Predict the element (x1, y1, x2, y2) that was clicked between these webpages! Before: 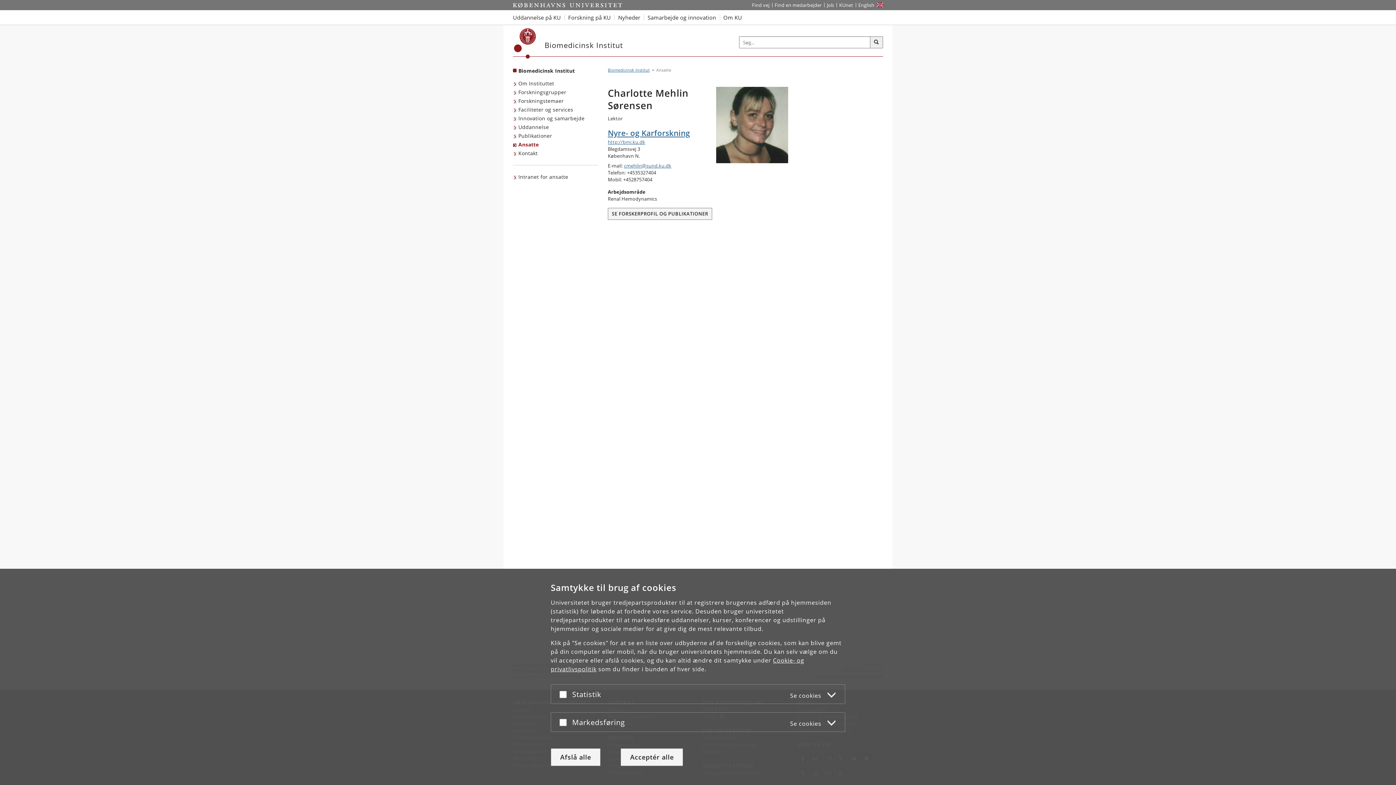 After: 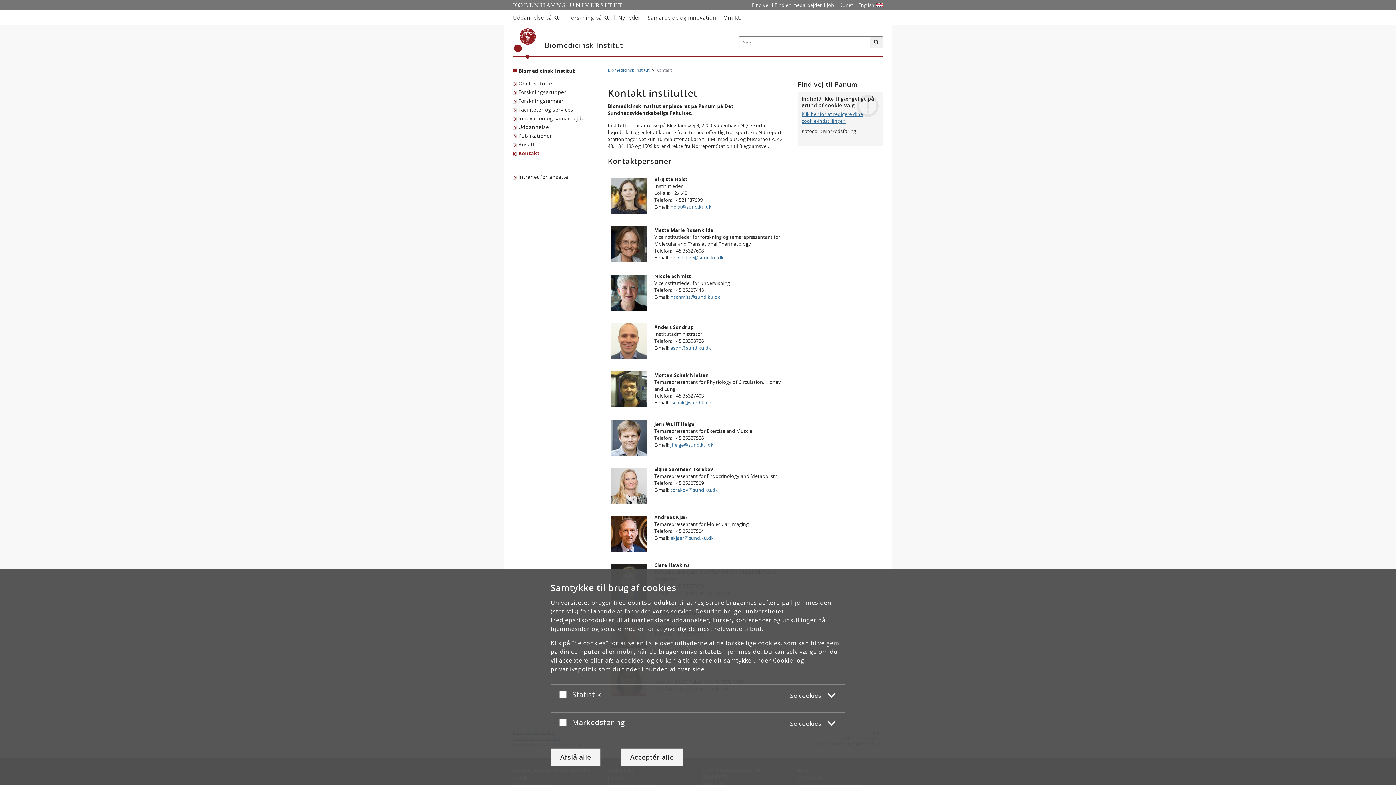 Action: bbox: (513, 149, 539, 157) label: Kontakt